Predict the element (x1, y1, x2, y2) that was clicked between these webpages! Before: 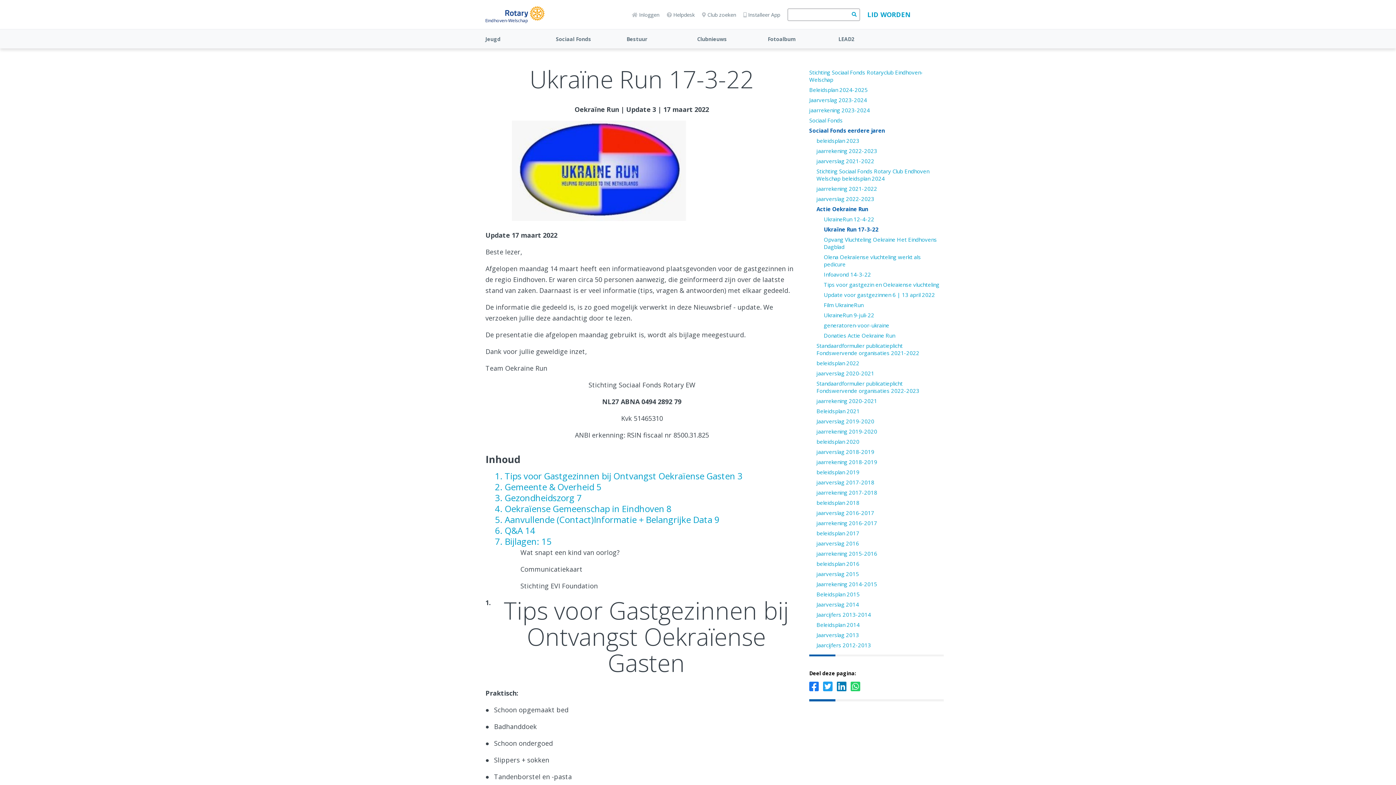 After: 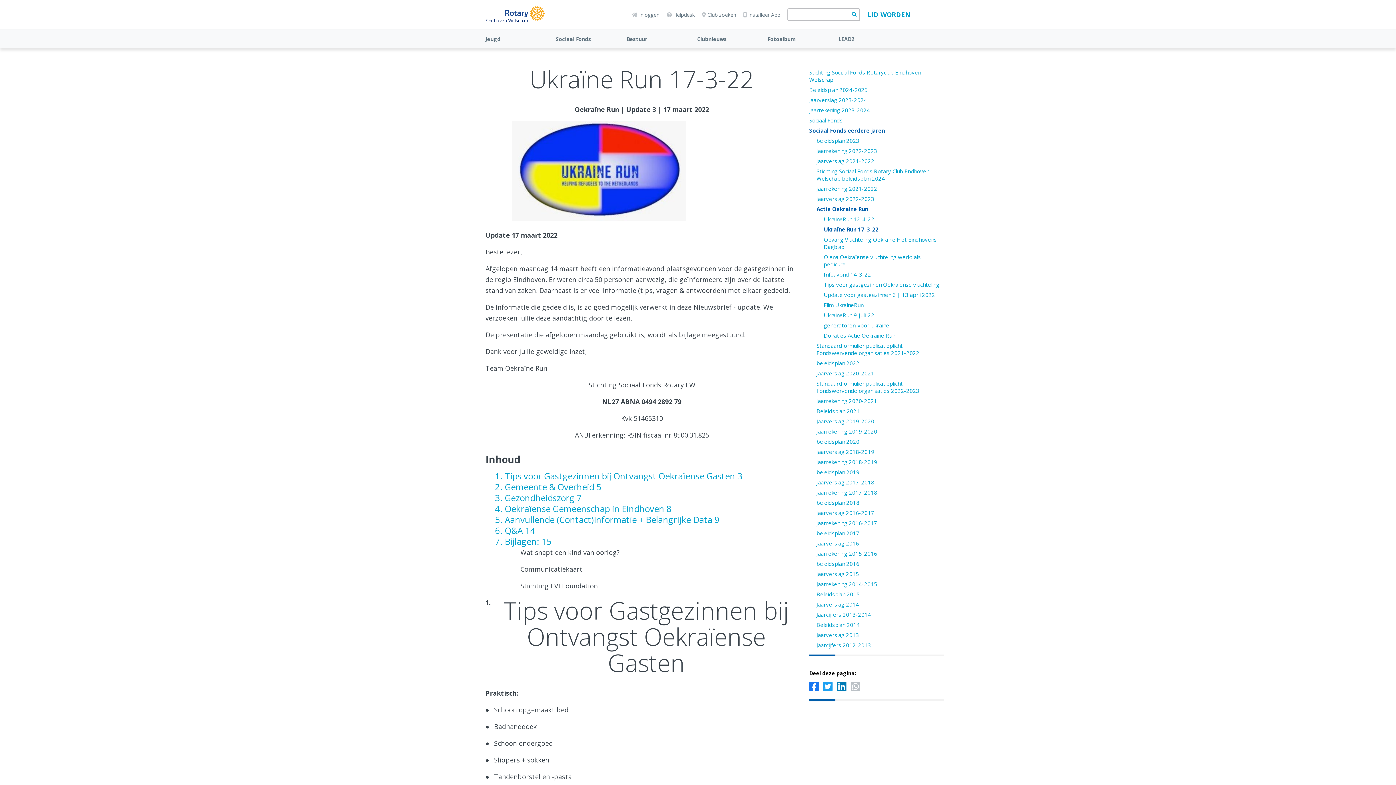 Action: bbox: (850, 684, 860, 692)